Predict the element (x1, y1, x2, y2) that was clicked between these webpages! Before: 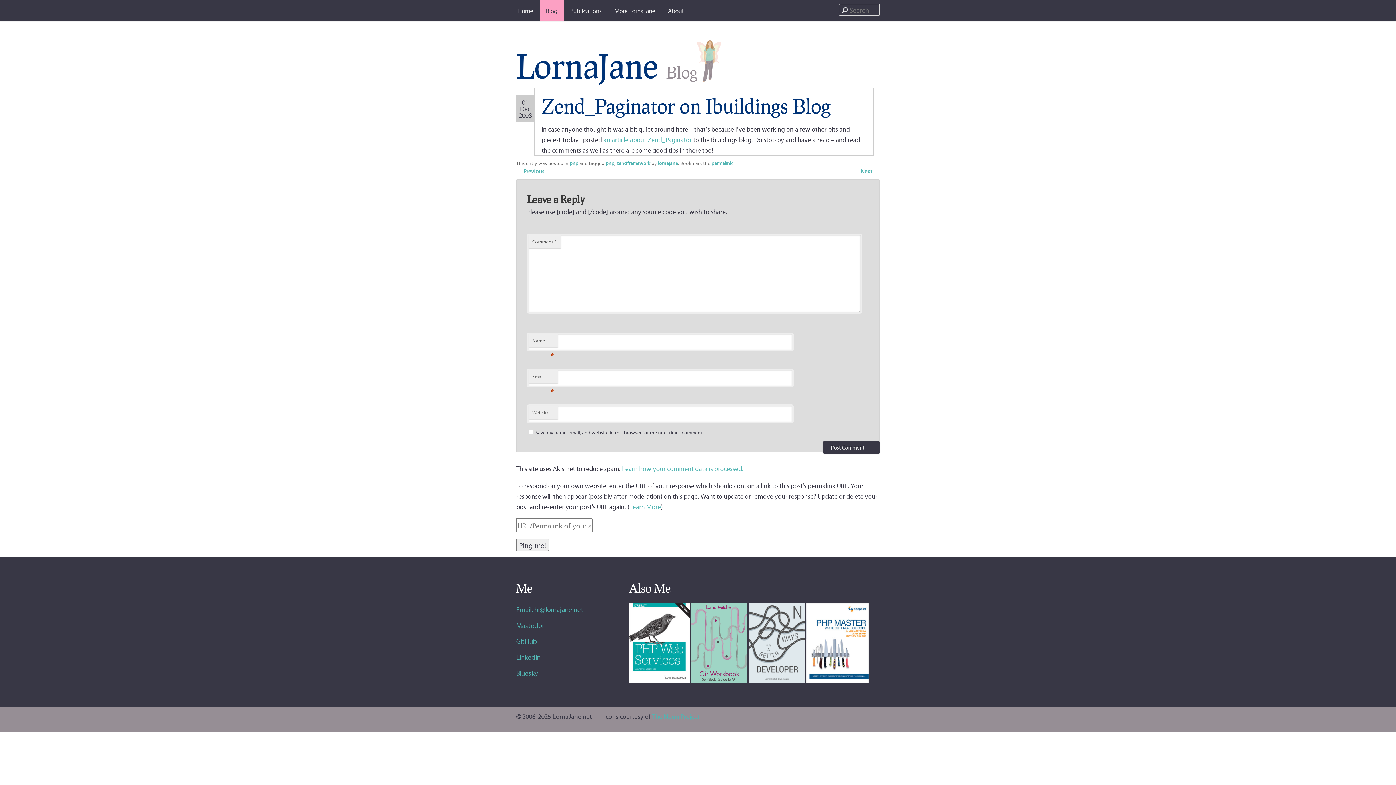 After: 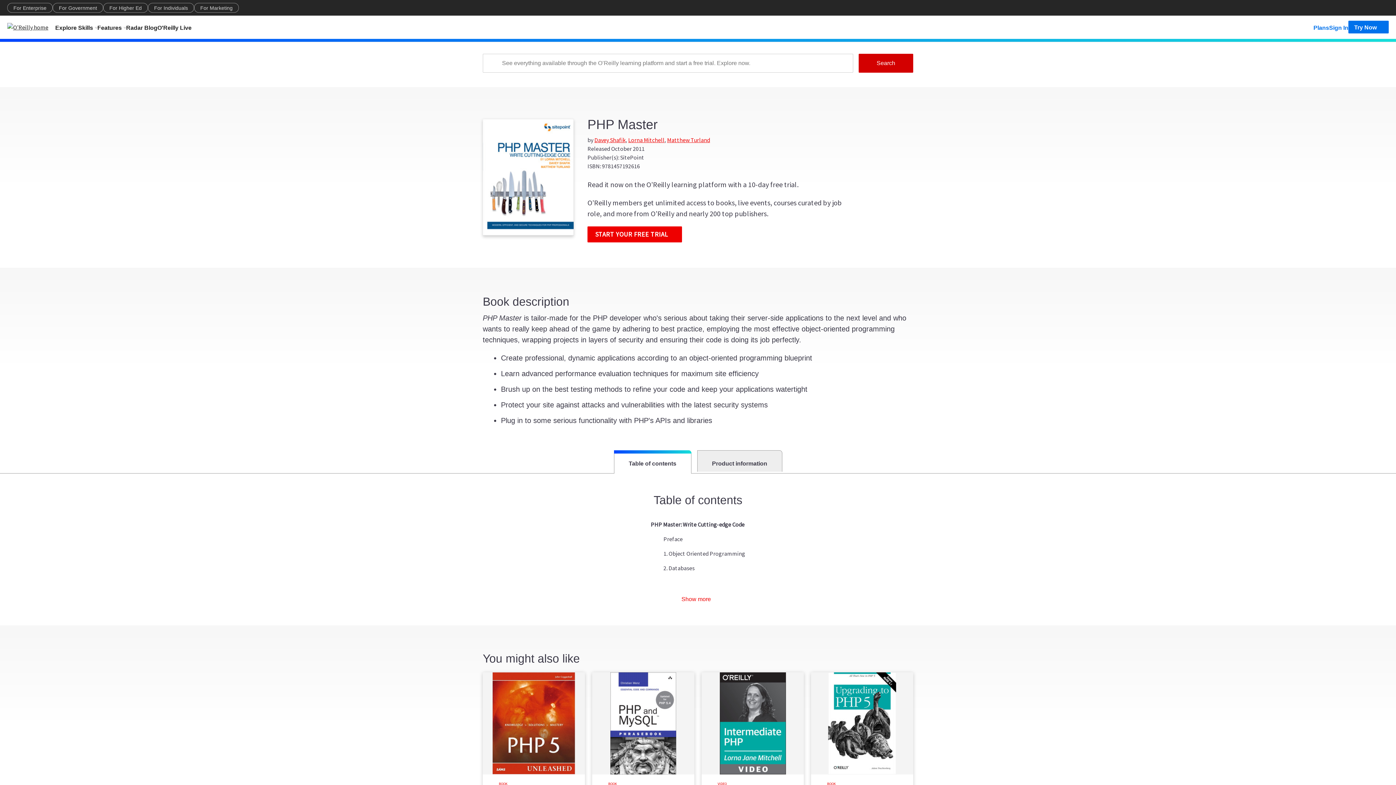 Action: bbox: (806, 677, 868, 685)